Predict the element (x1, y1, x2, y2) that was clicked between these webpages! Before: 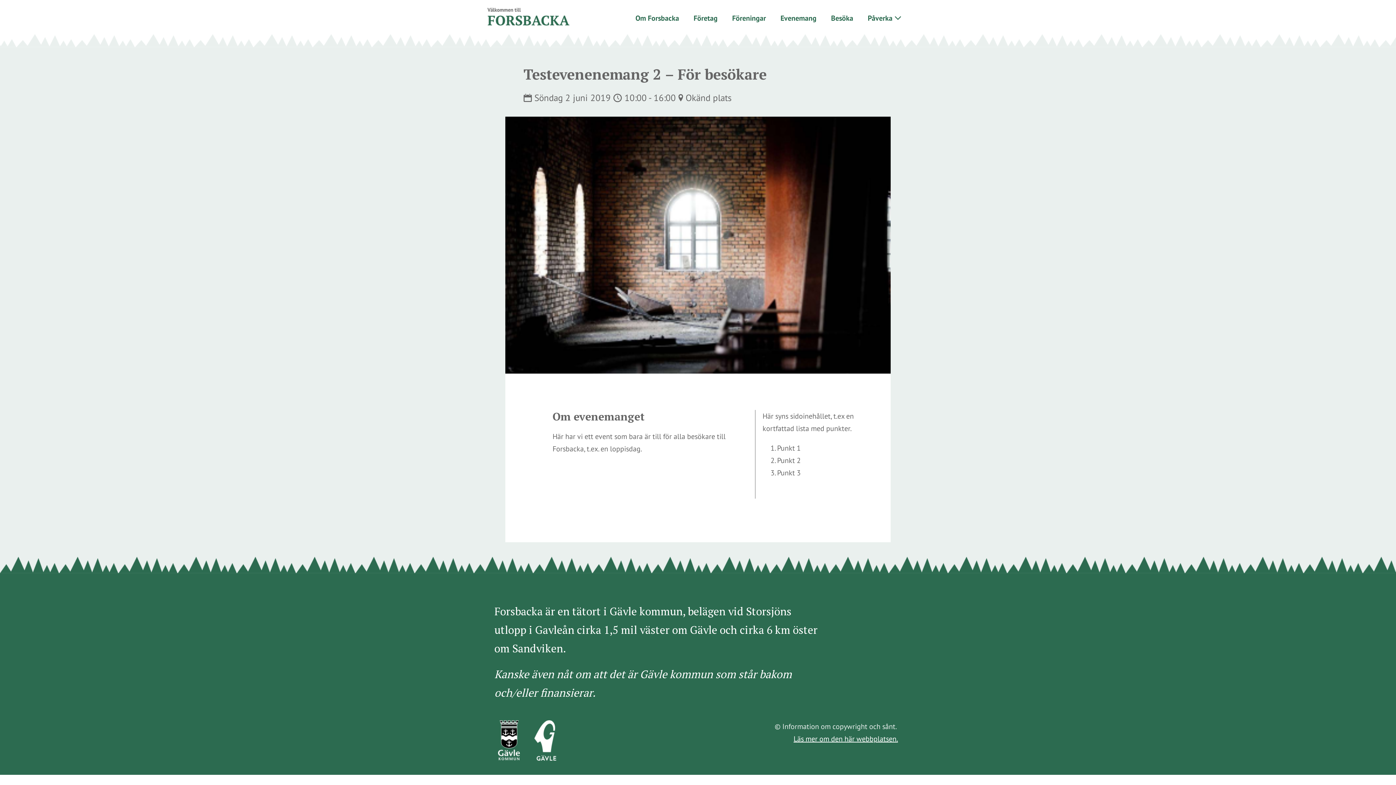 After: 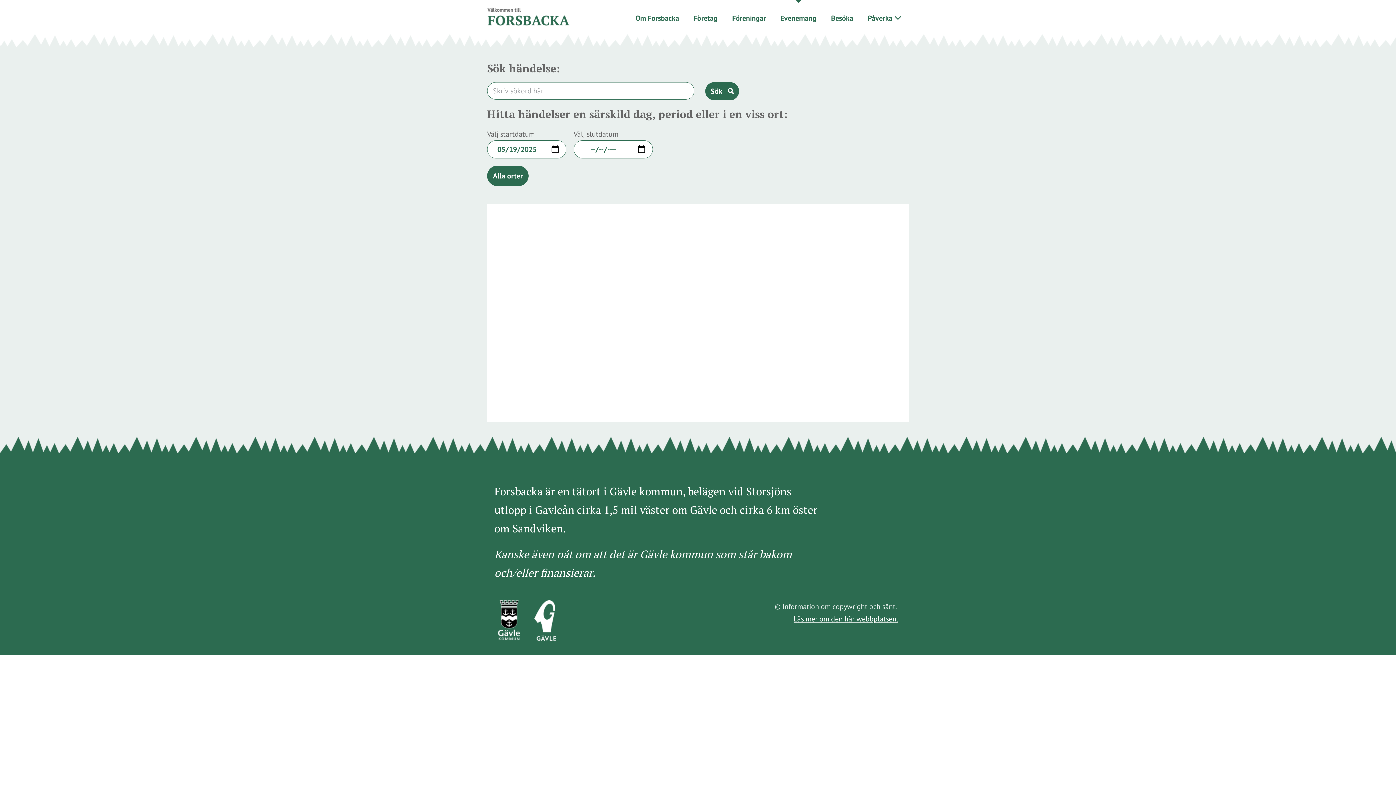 Action: bbox: (773, 8, 824, 28) label: Evenemang